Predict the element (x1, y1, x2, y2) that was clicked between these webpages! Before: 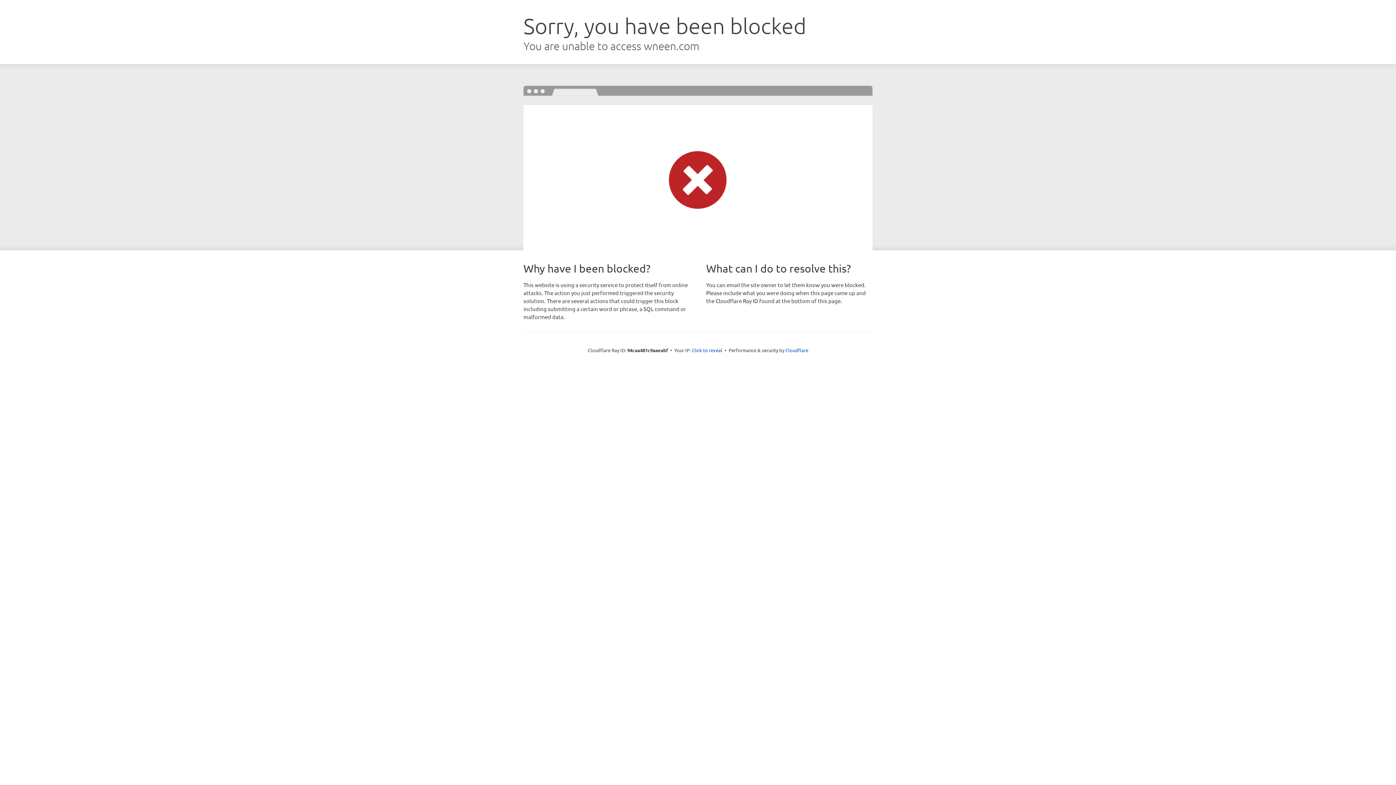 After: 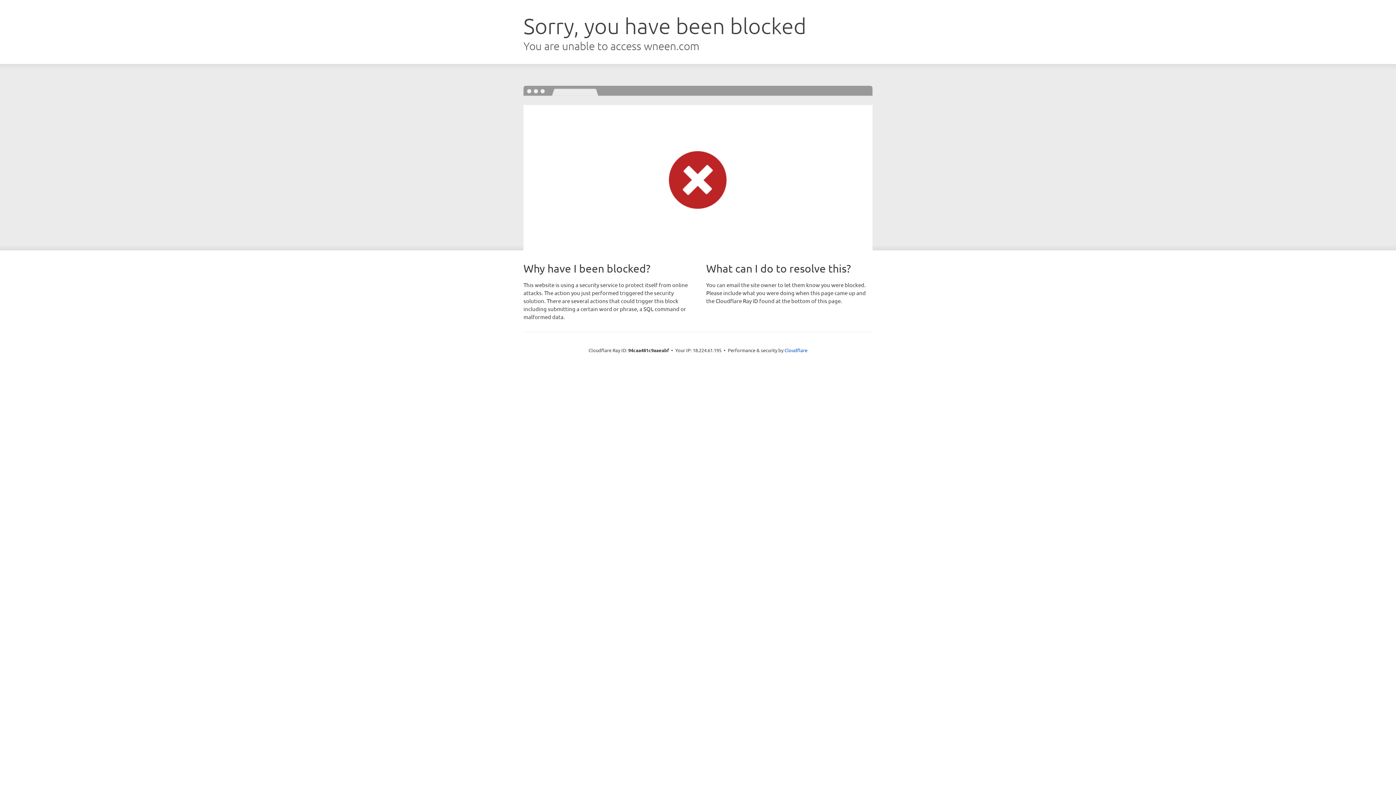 Action: label: Click to reveal bbox: (692, 346, 722, 353)